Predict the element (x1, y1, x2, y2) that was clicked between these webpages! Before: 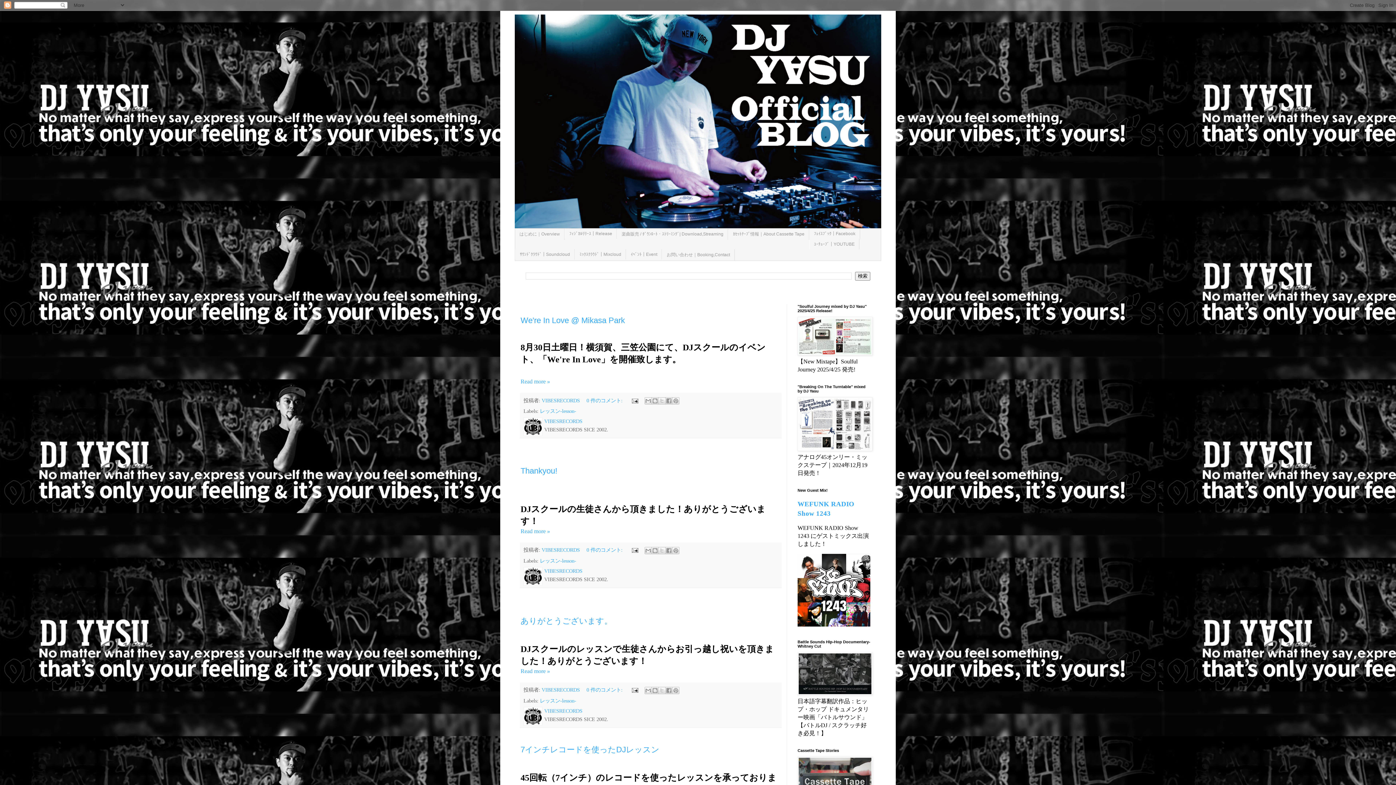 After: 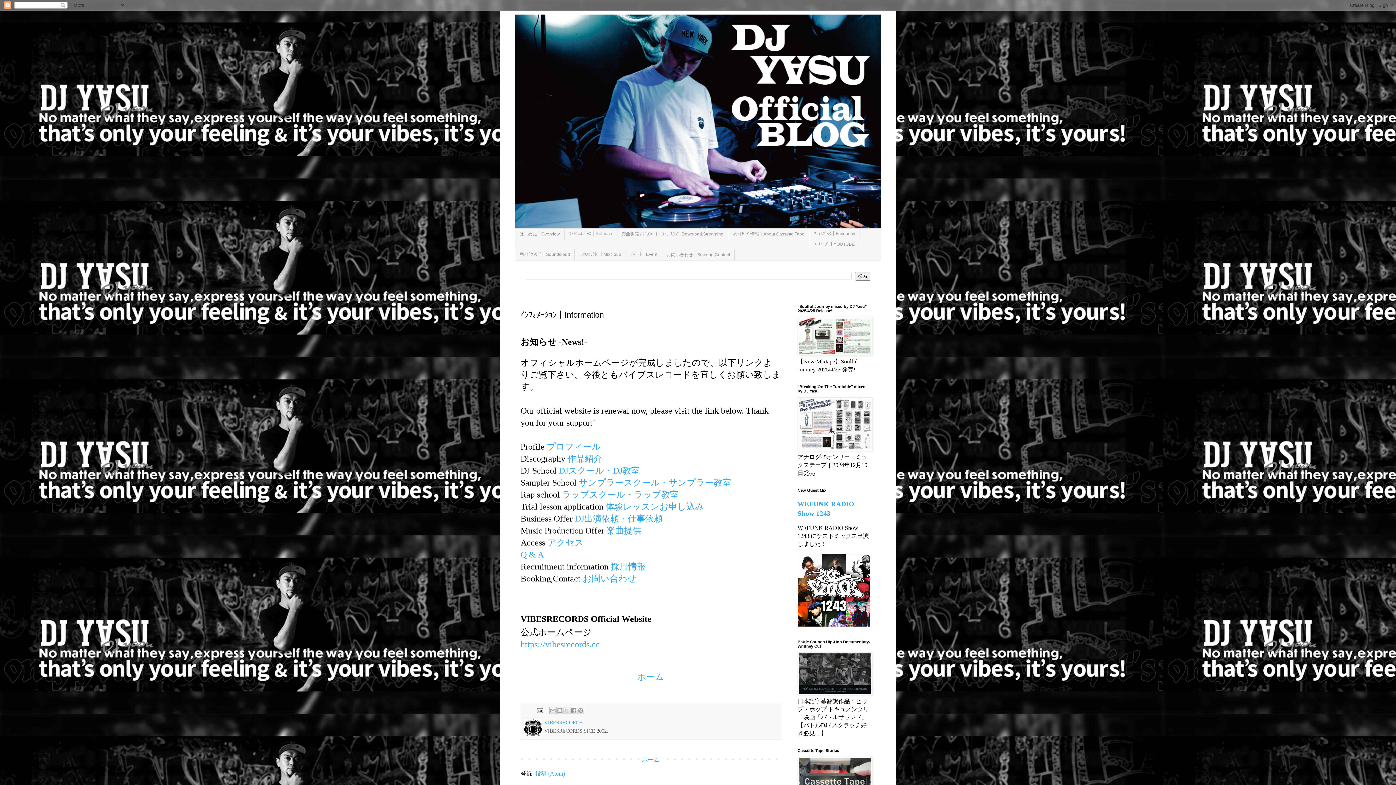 Action: bbox: (520, 745, 659, 754) label: 7インチレコードを使ったDJレッスン